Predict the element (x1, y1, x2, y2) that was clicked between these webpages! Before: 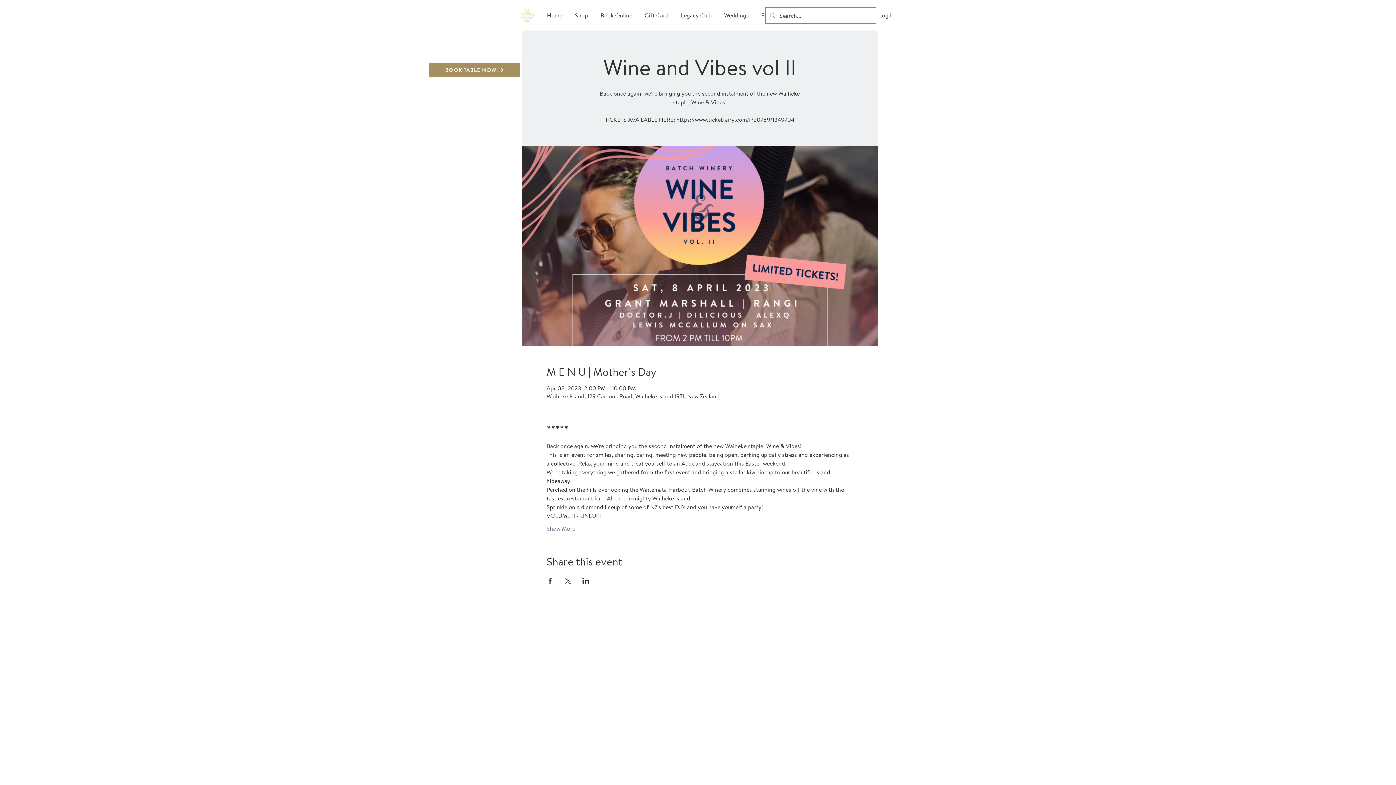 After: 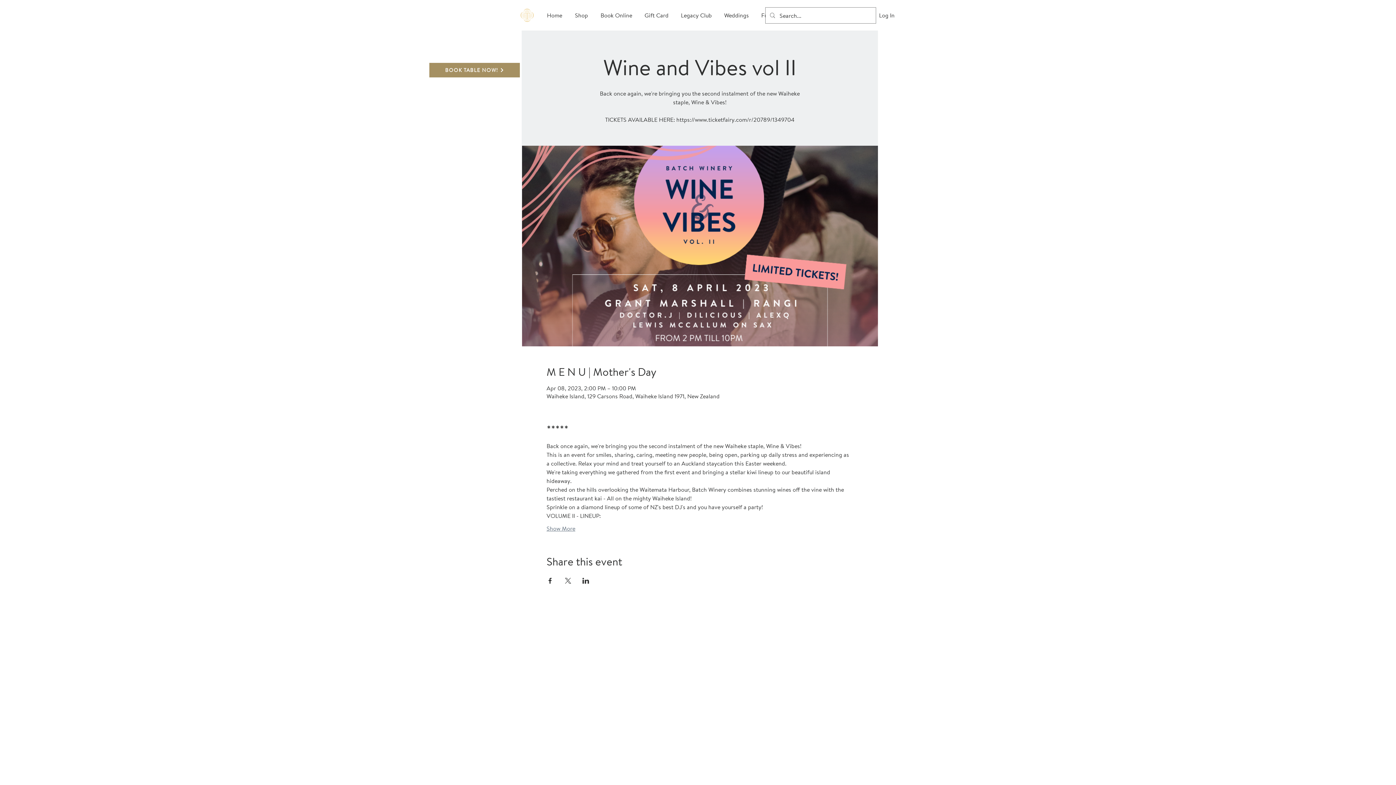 Action: label: Show More bbox: (546, 524, 575, 532)